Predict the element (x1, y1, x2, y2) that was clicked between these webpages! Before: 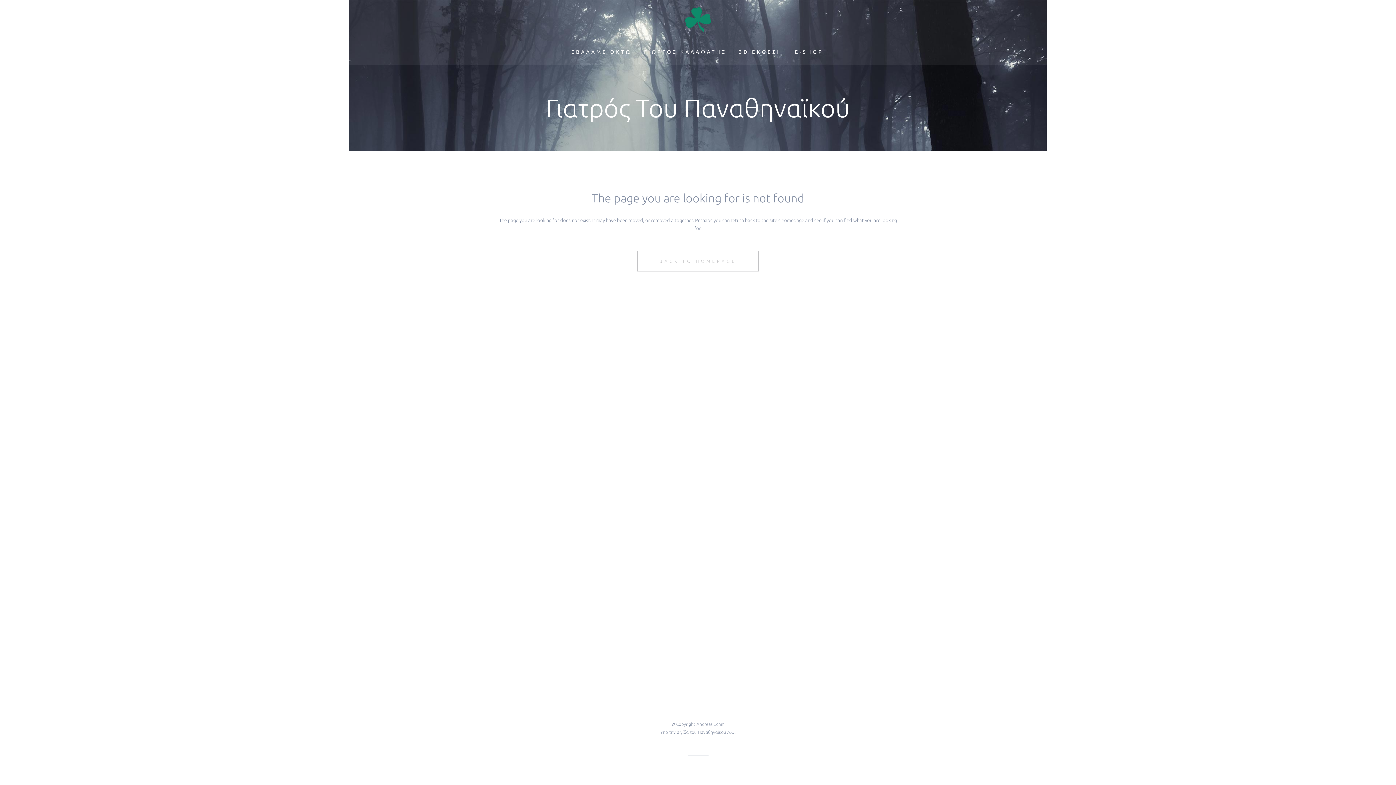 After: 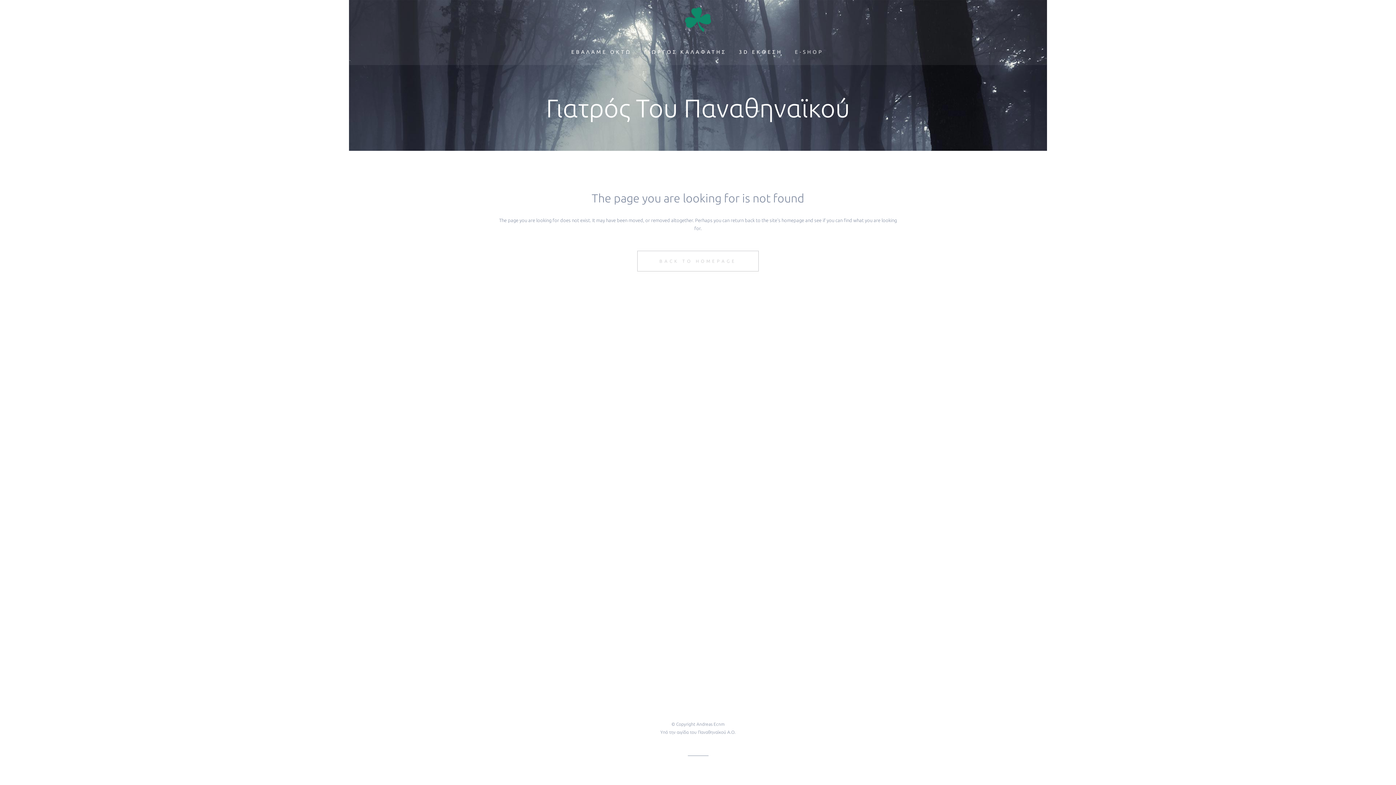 Action: label: E-SHOP bbox: (788, 39, 830, 65)